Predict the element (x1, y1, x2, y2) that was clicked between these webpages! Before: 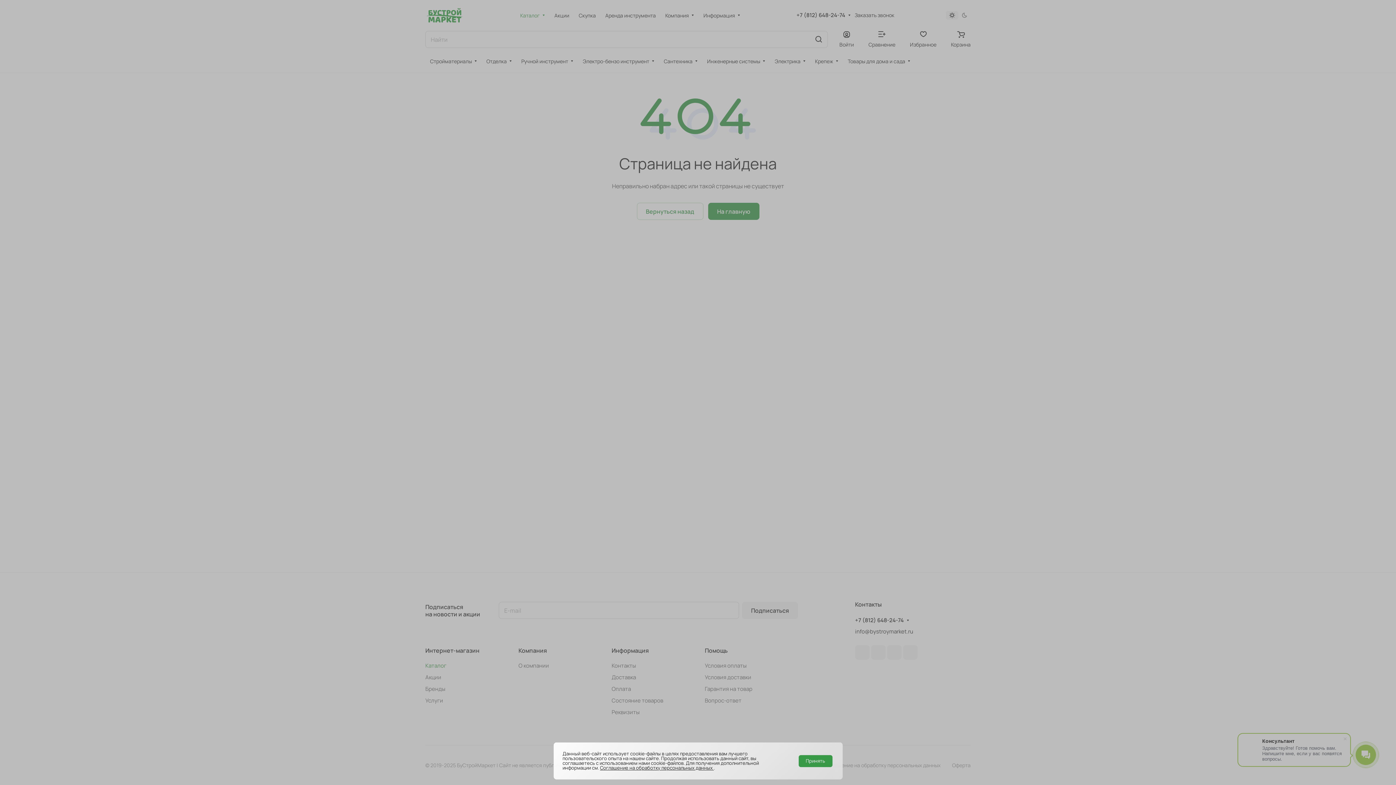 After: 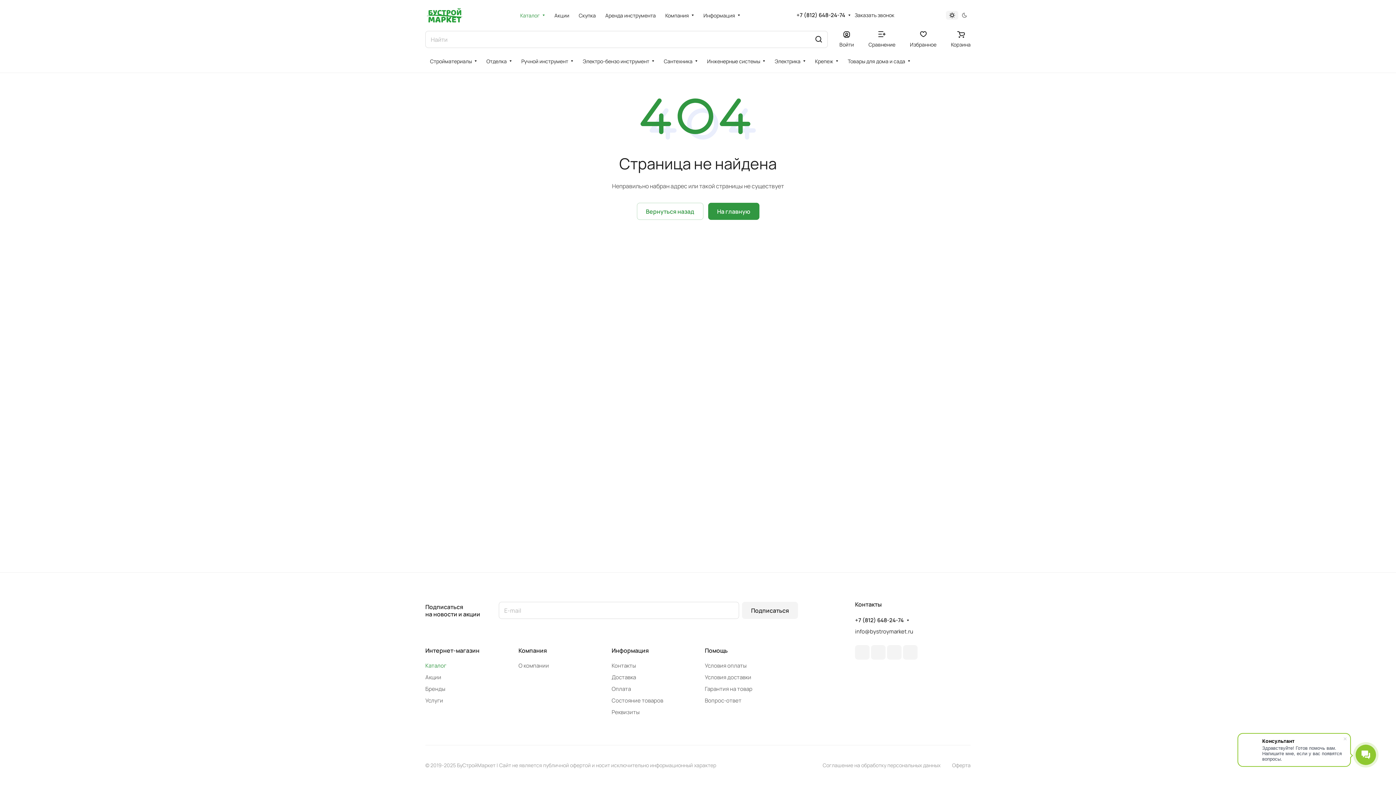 Action: bbox: (798, 755, 832, 767) label: Принять